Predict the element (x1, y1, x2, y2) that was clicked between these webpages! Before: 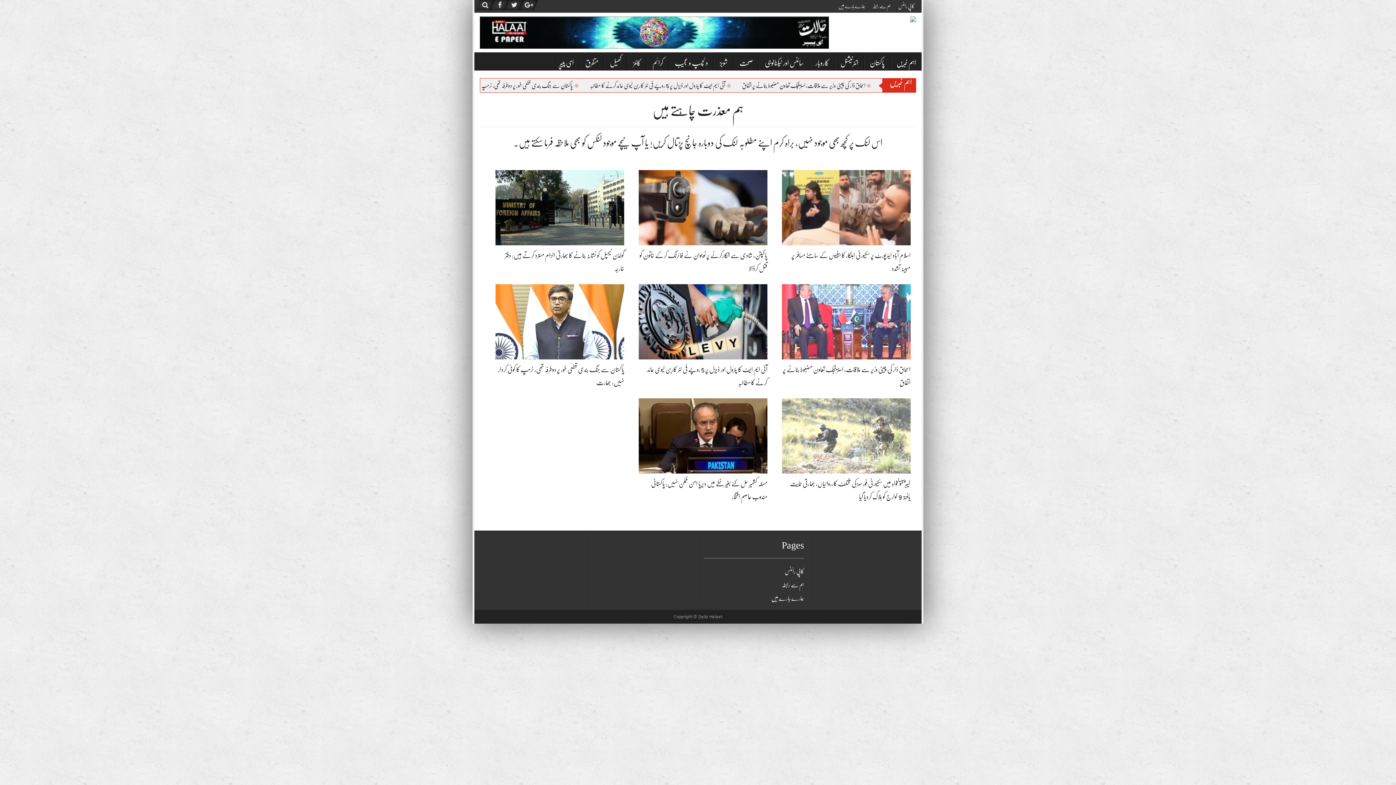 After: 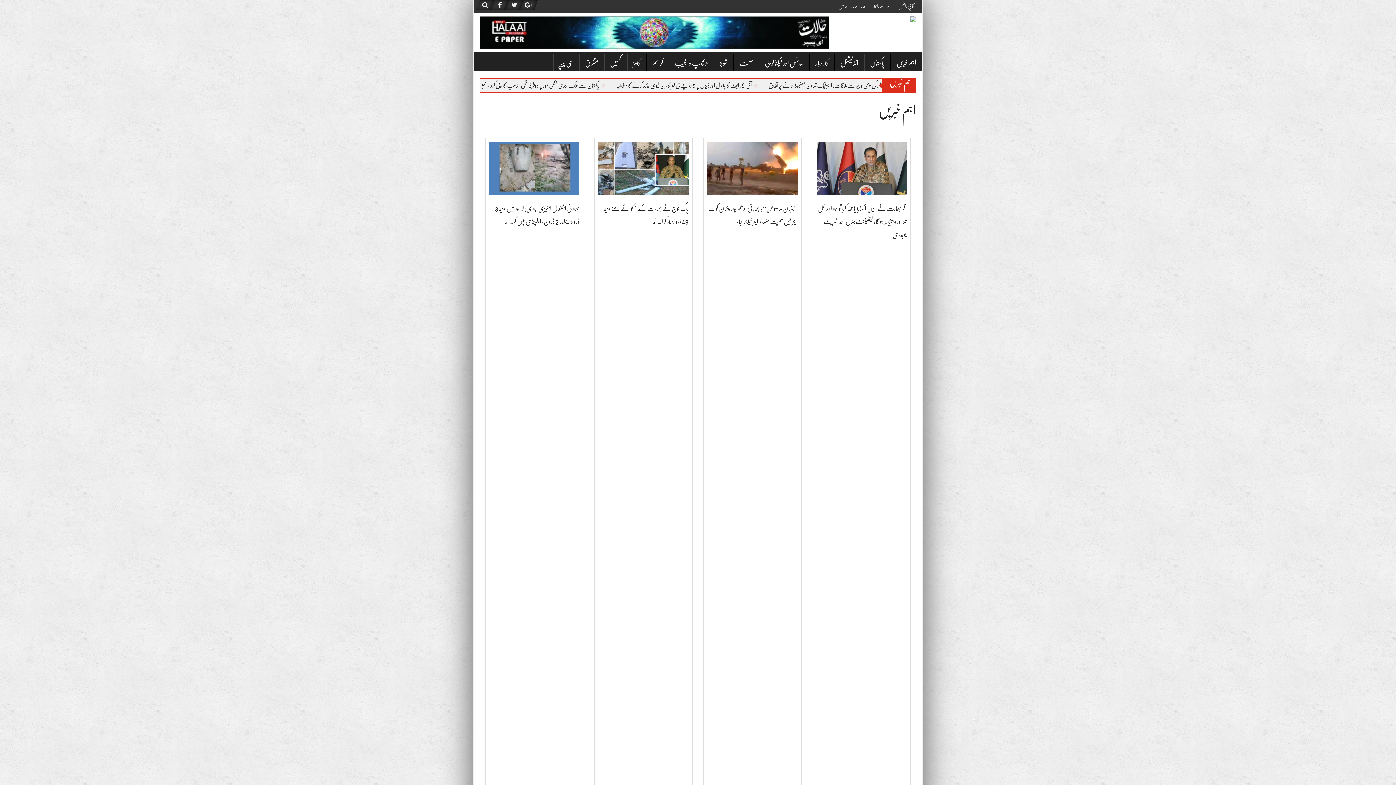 Action: label: اہم خبریں bbox: (891, 54, 921, 70)